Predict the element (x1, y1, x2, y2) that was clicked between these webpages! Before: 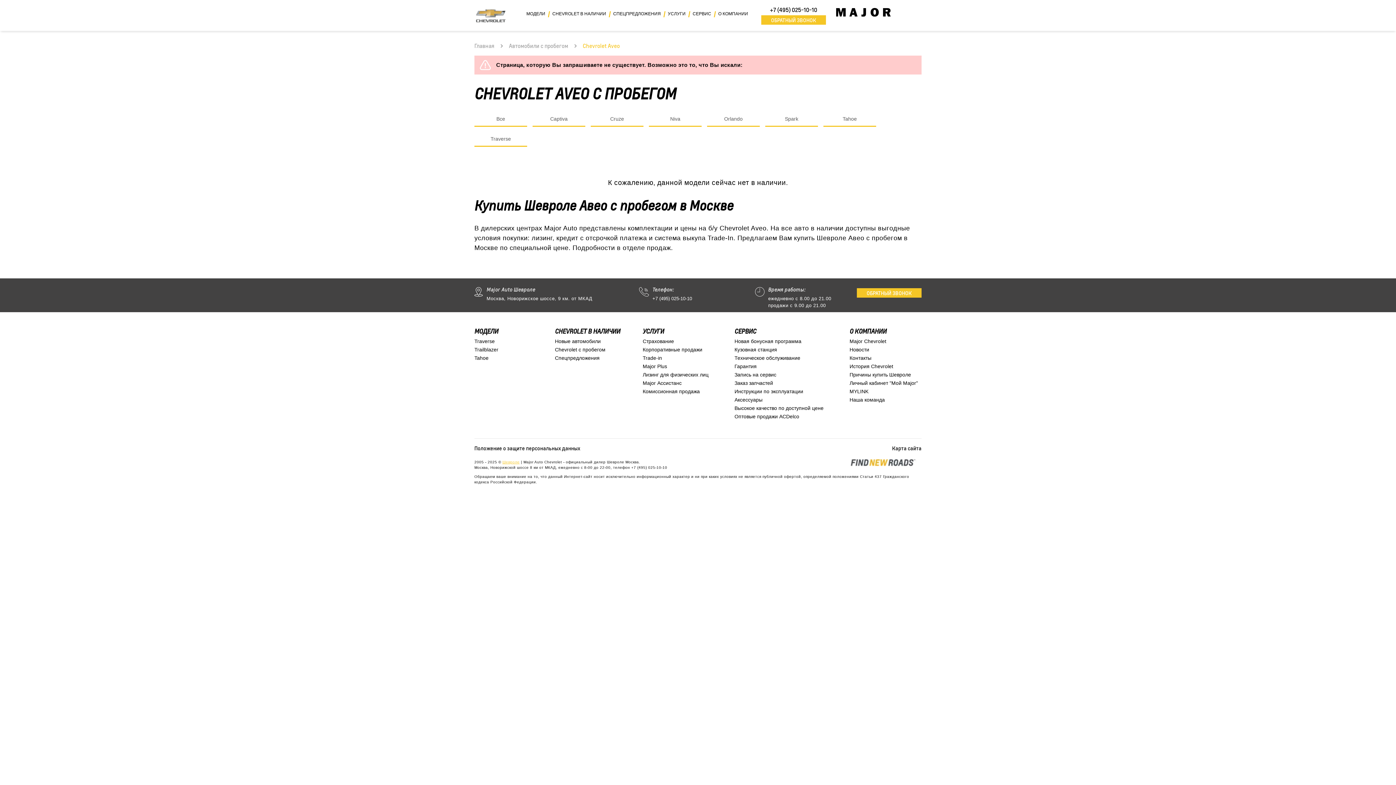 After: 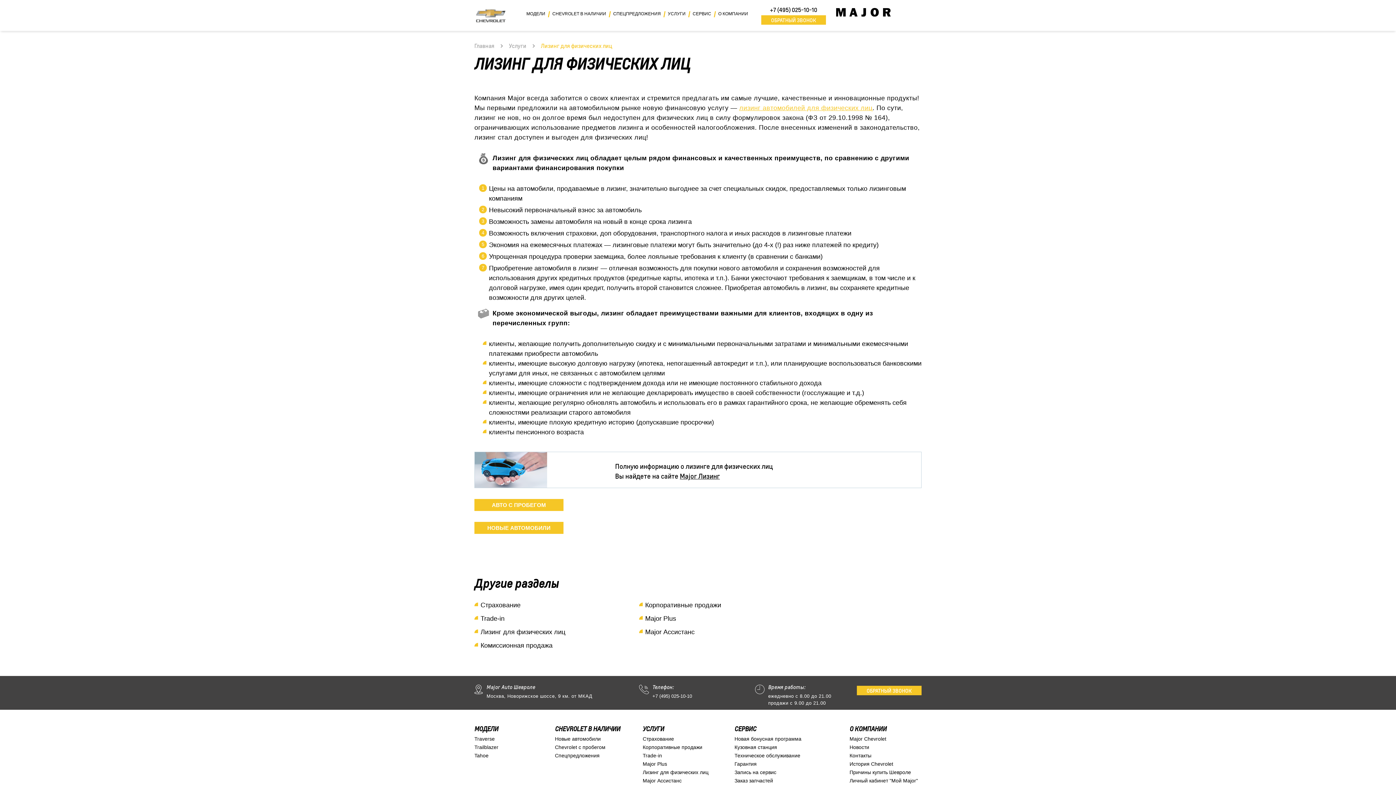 Action: bbox: (642, 370, 712, 379) label: Лизинг для физических лиц